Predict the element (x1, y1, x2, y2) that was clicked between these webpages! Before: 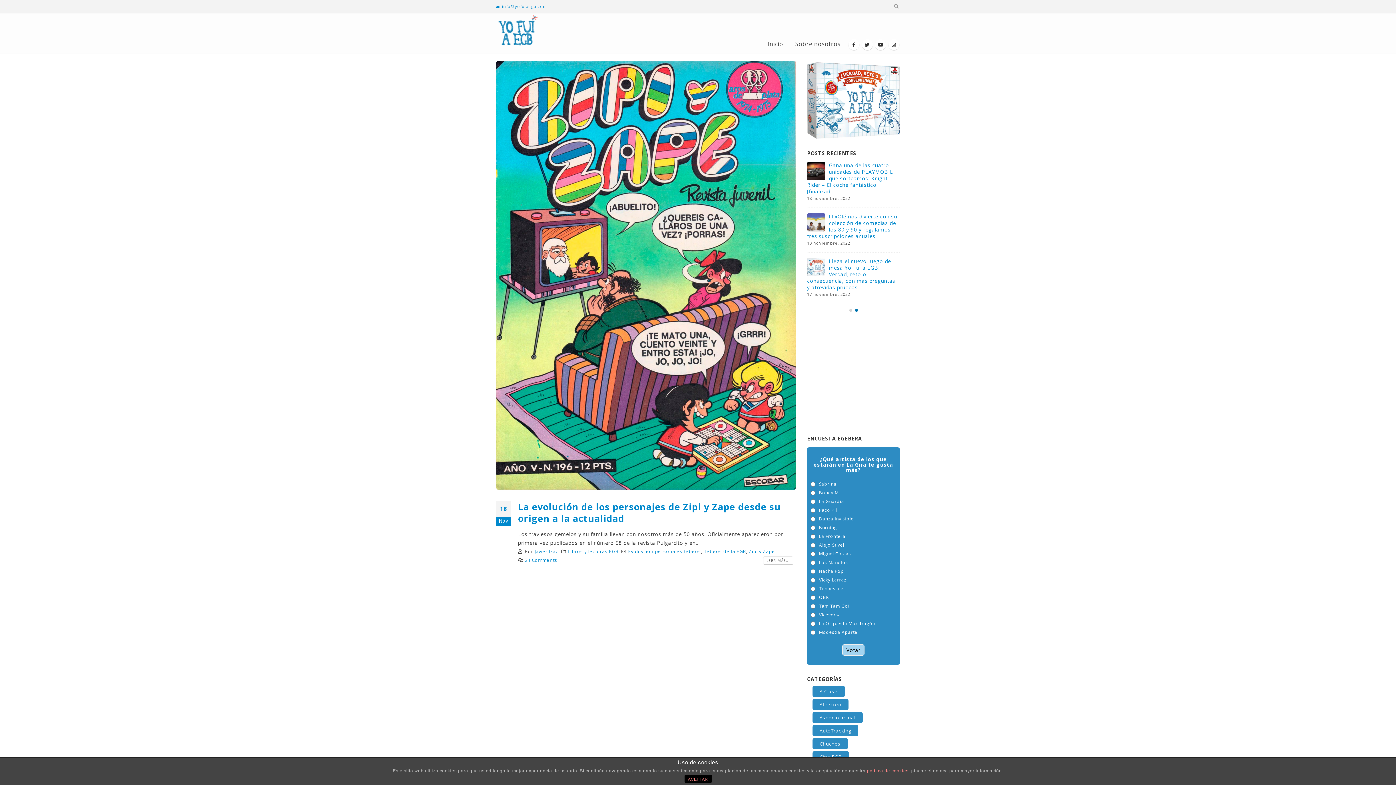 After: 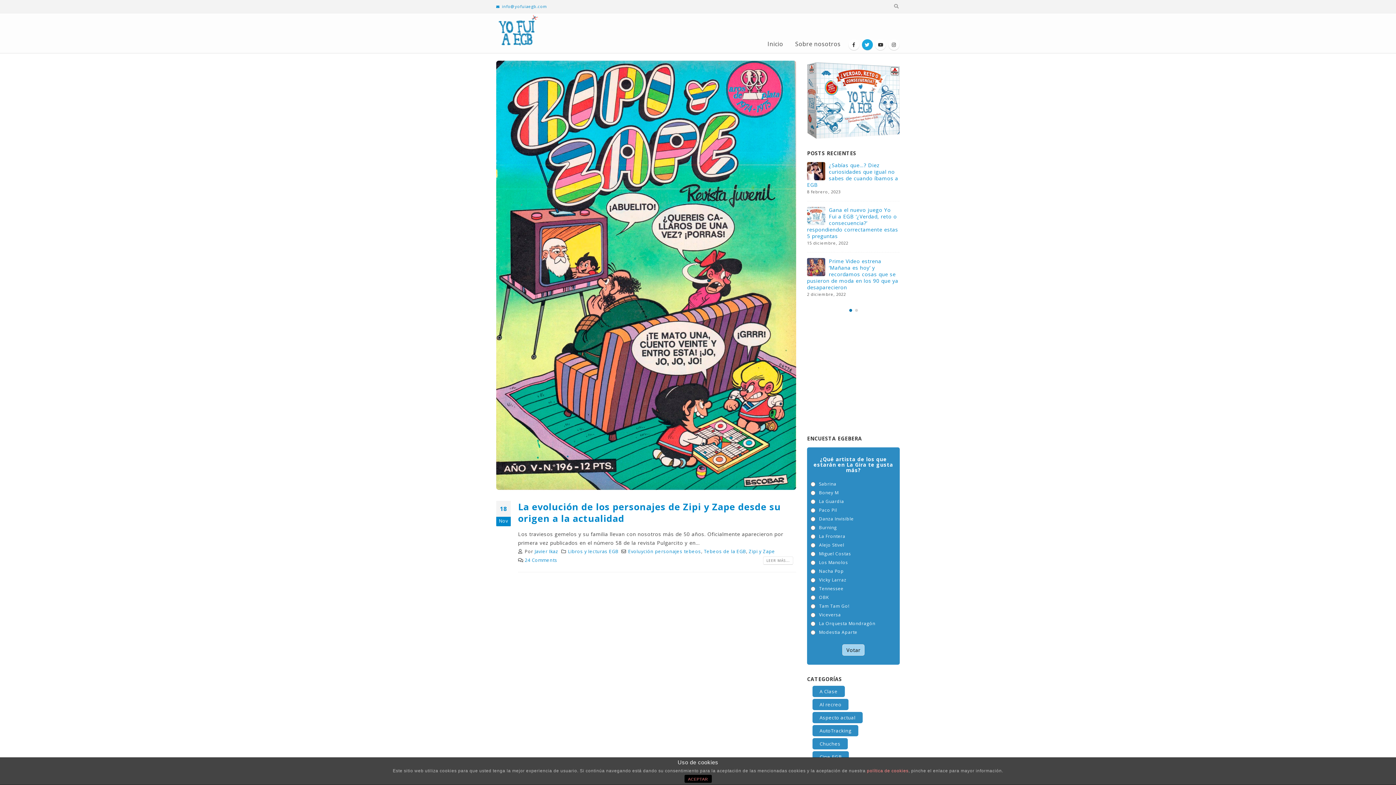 Action: bbox: (862, 39, 872, 50)